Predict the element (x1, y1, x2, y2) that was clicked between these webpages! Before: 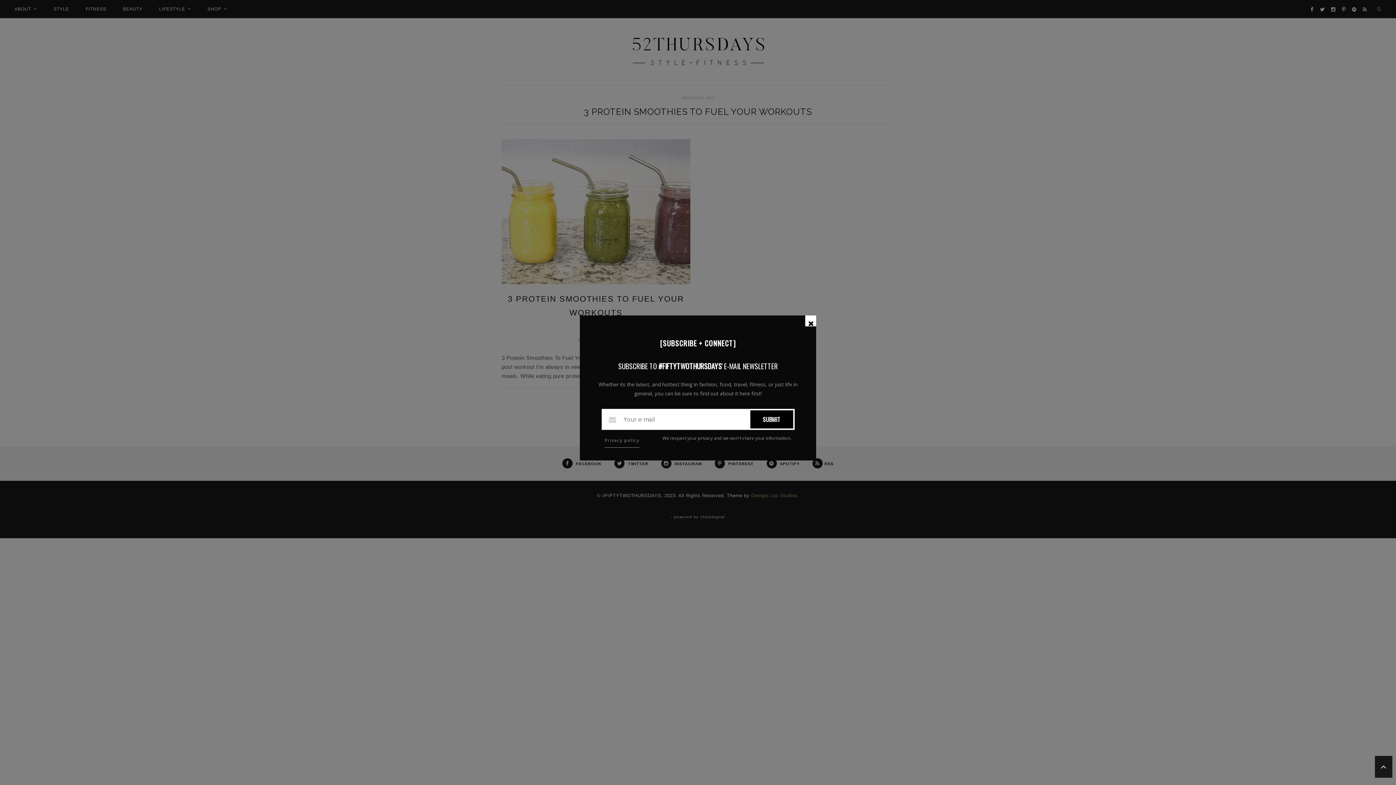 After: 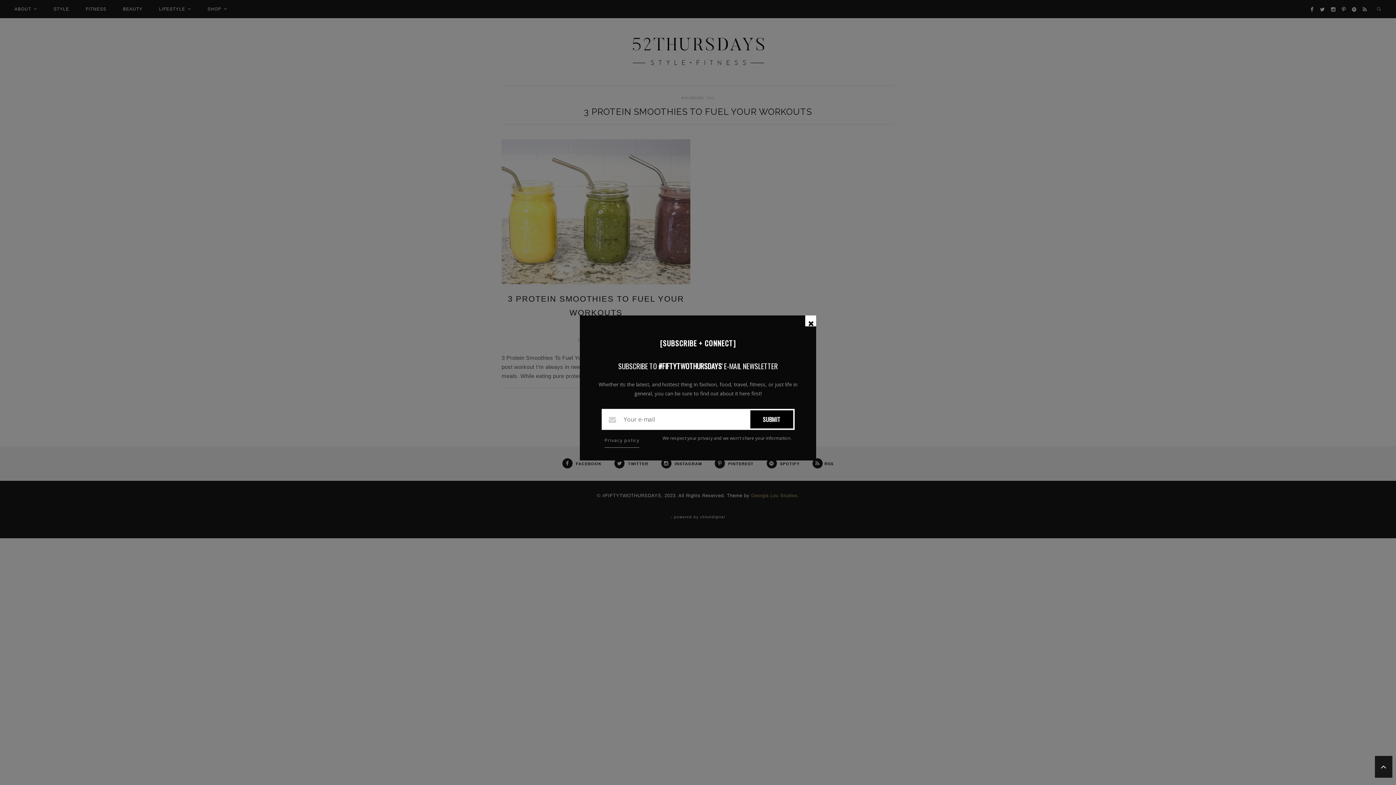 Action: bbox: (750, 410, 793, 428) label: SUBMIT